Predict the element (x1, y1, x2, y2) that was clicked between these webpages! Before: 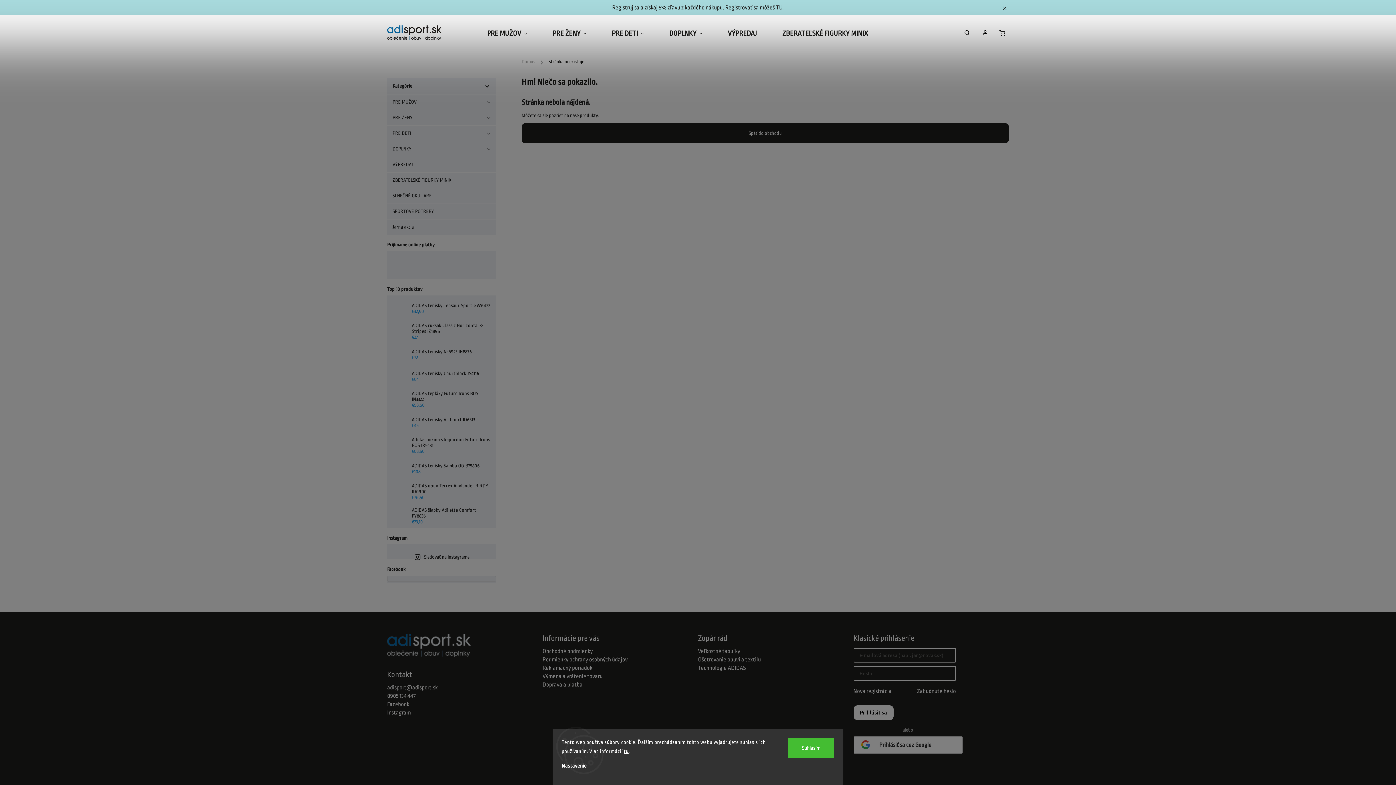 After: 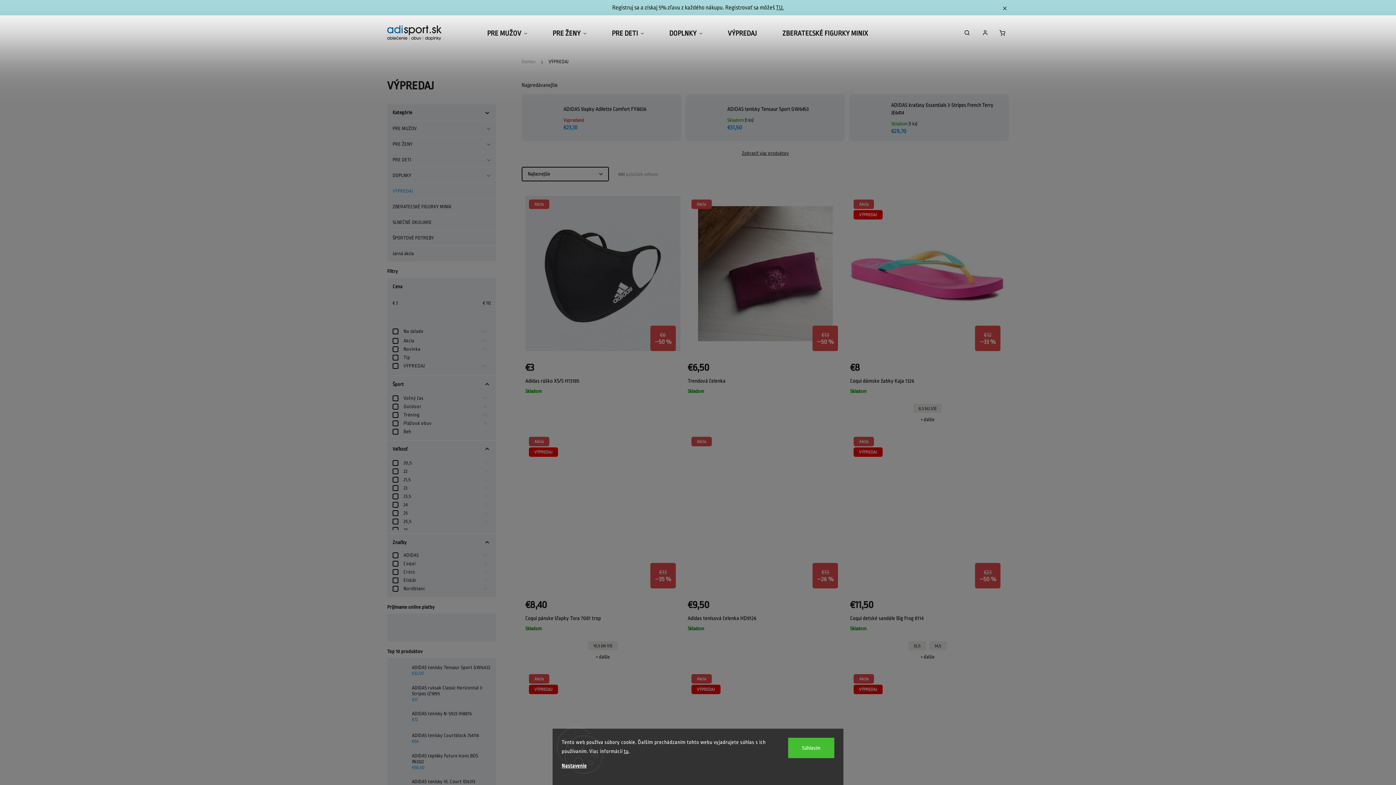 Action: bbox: (715, 15, 769, 51) label: VÝPREDAJ